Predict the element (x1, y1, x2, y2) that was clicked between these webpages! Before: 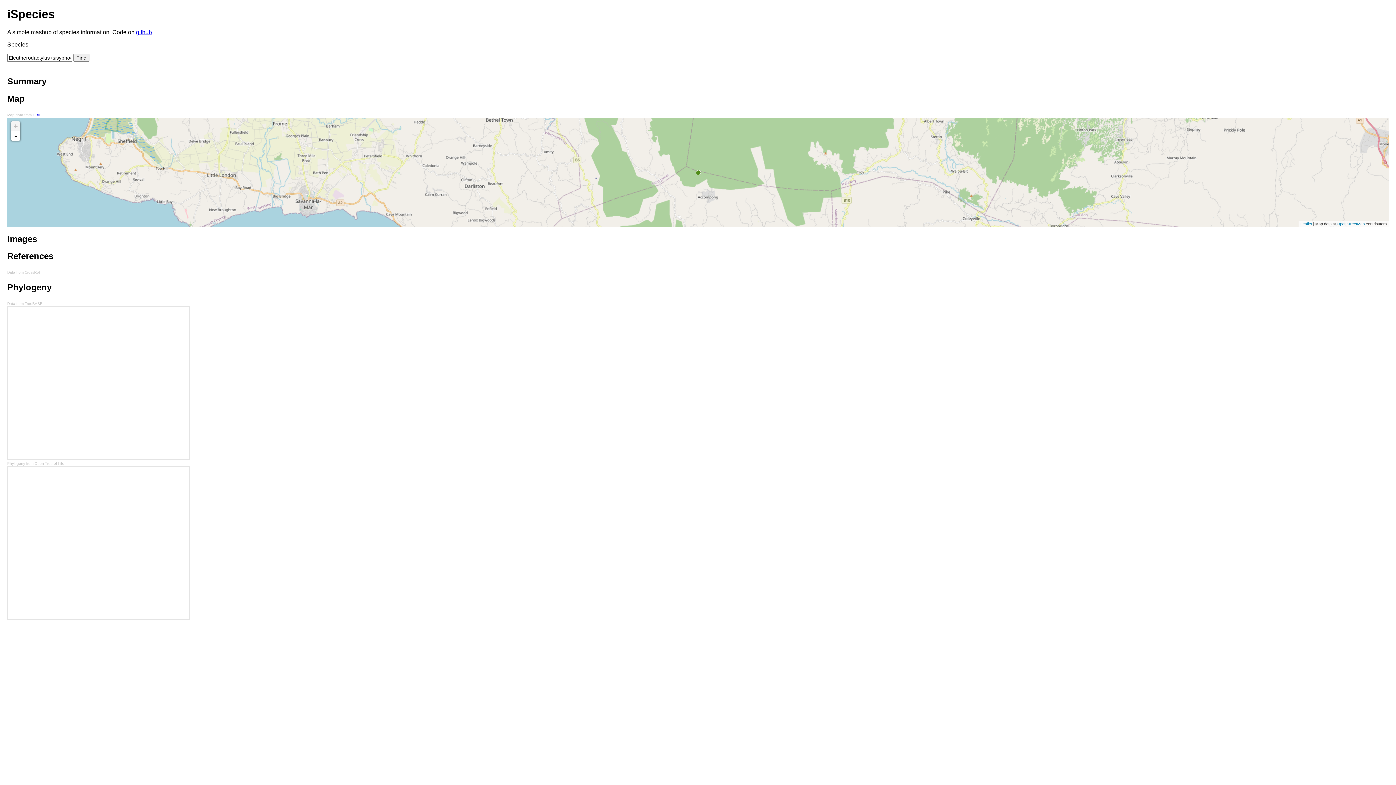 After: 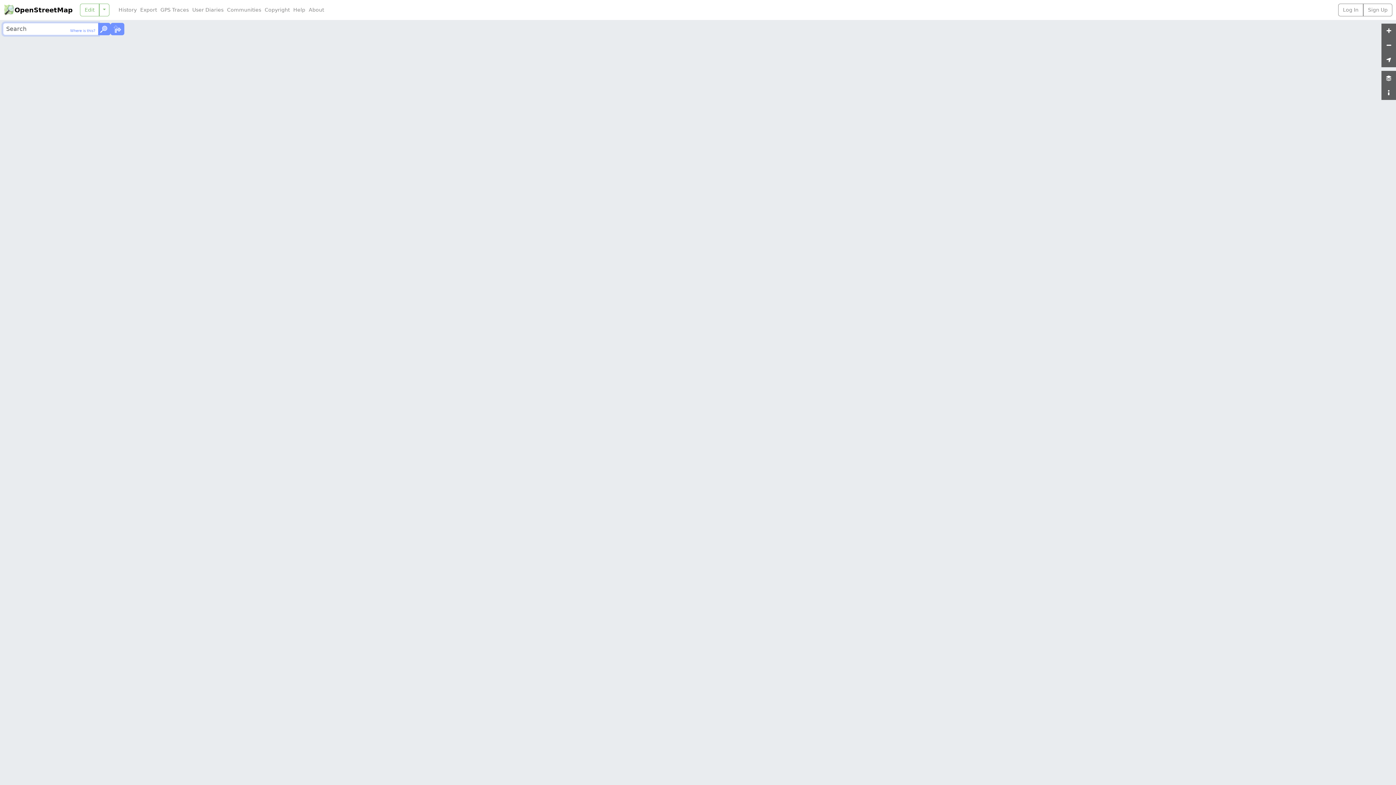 Action: bbox: (1337, 221, 1365, 226) label: OpenStreetMap